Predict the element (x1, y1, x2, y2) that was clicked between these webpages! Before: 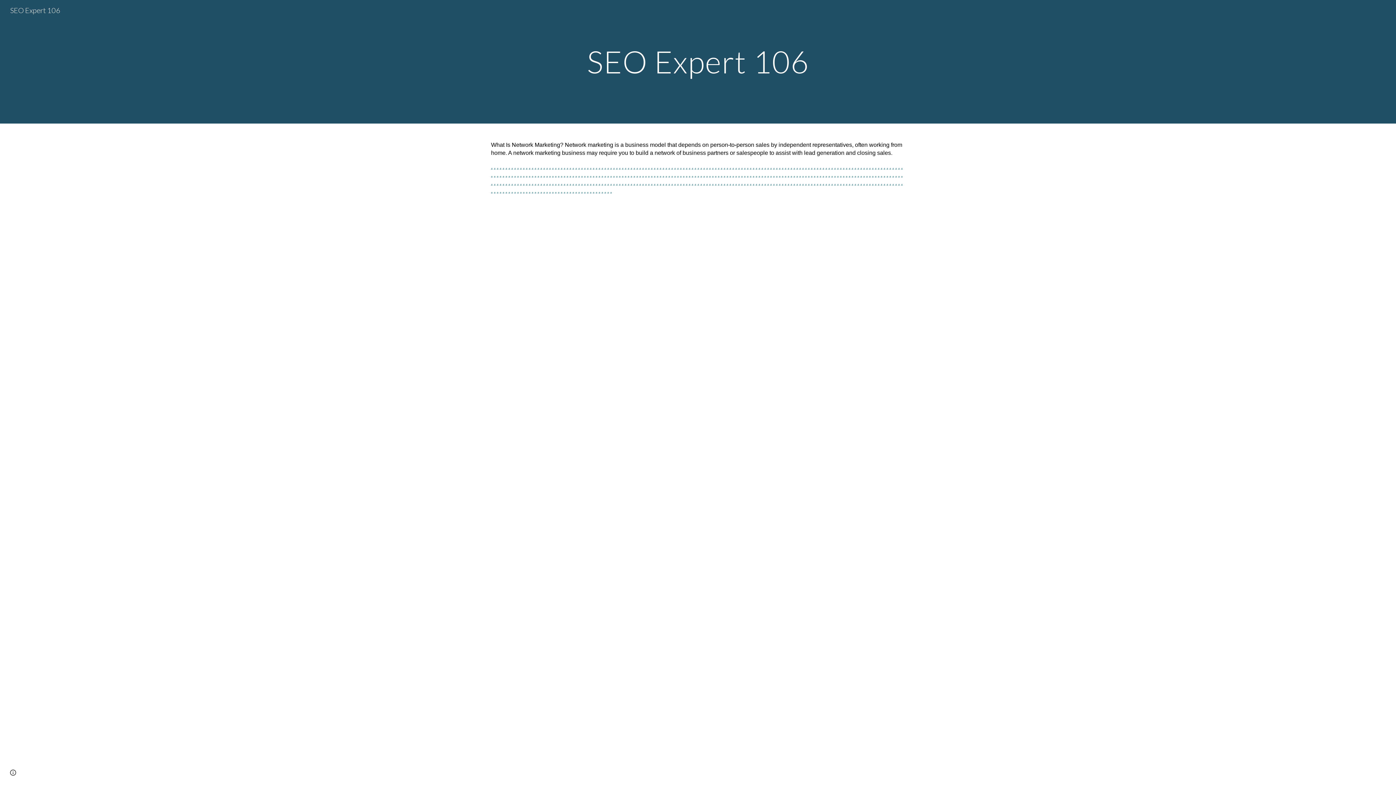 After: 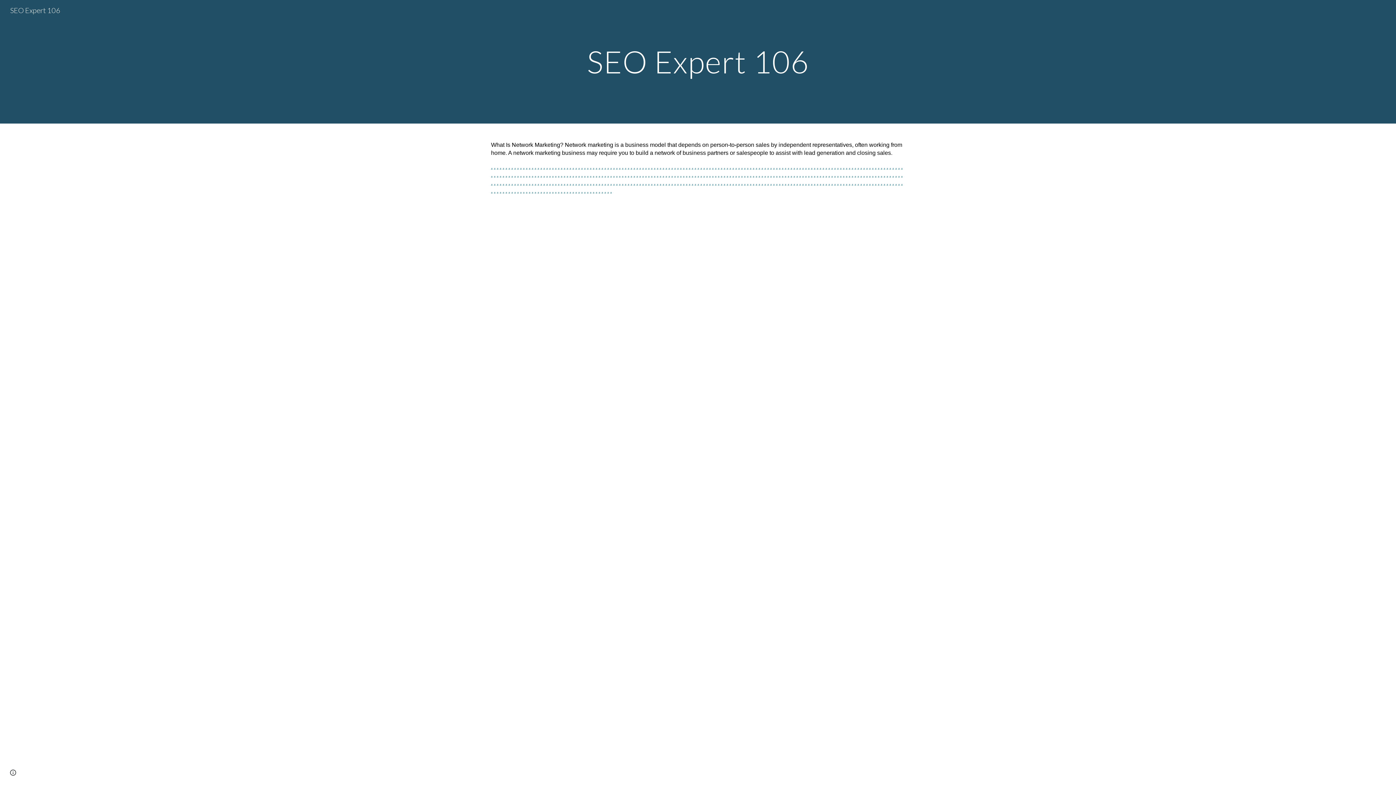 Action: label: . bbox: (625, 163, 626, 169)